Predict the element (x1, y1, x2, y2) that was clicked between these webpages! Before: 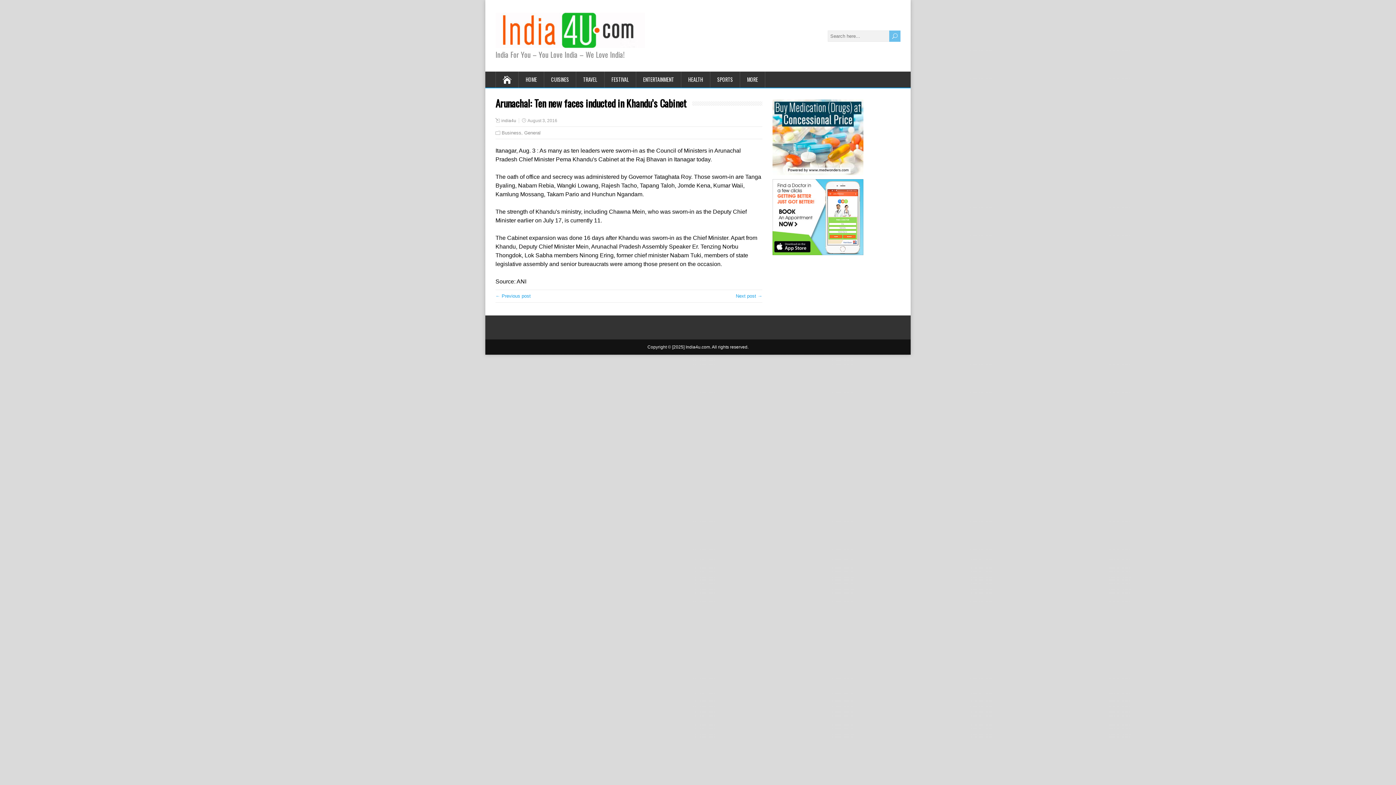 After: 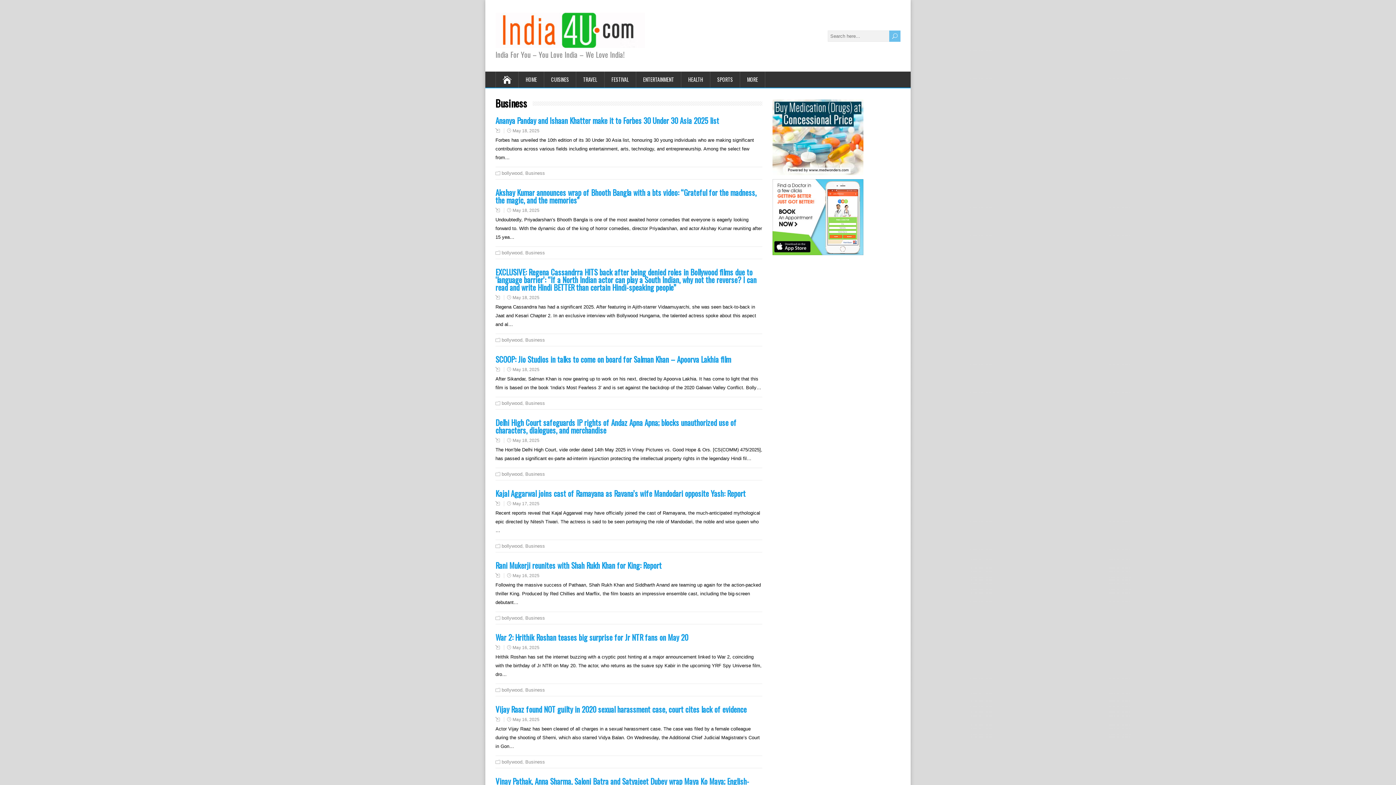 Action: bbox: (501, 130, 521, 135) label: Business